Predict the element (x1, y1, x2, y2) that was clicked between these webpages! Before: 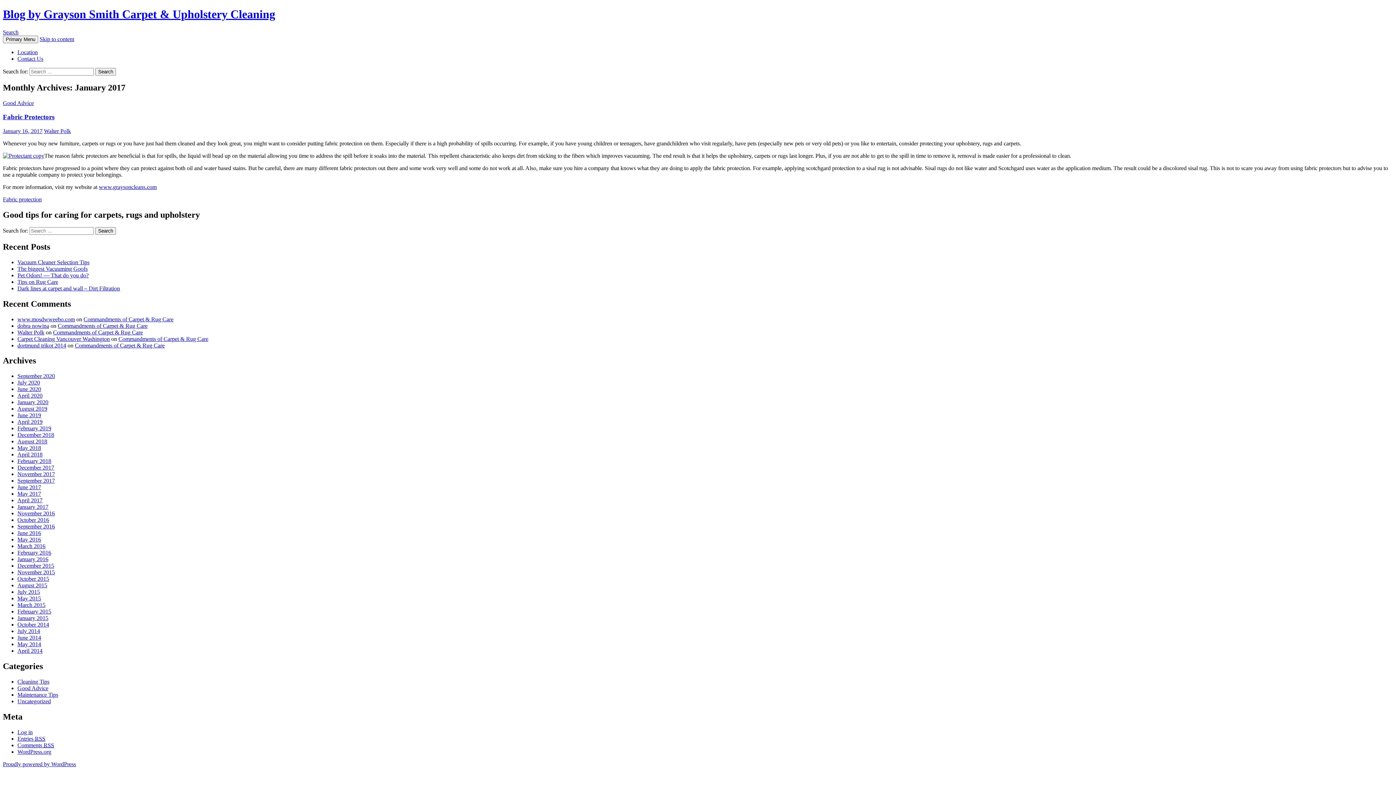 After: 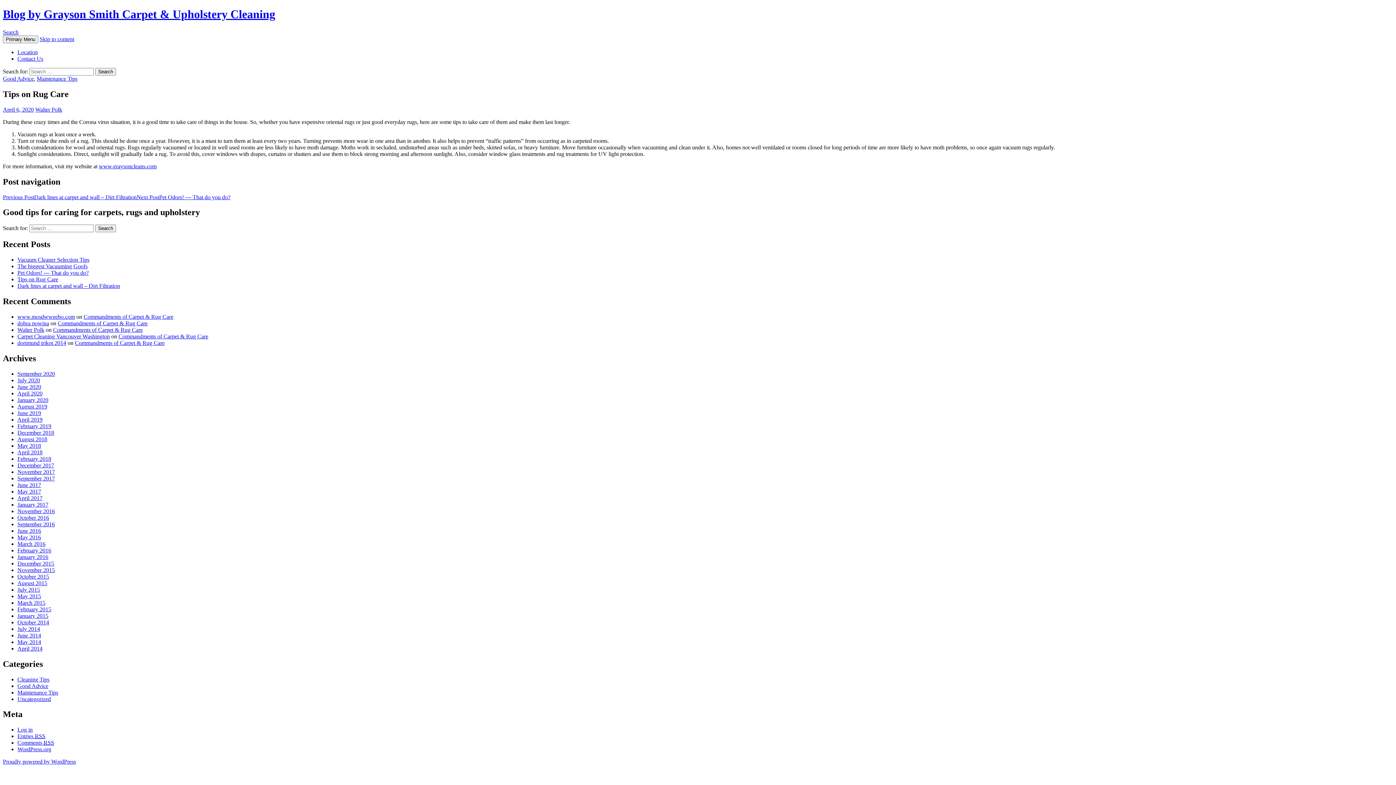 Action: label: Tips on Rug Care bbox: (17, 278, 58, 285)